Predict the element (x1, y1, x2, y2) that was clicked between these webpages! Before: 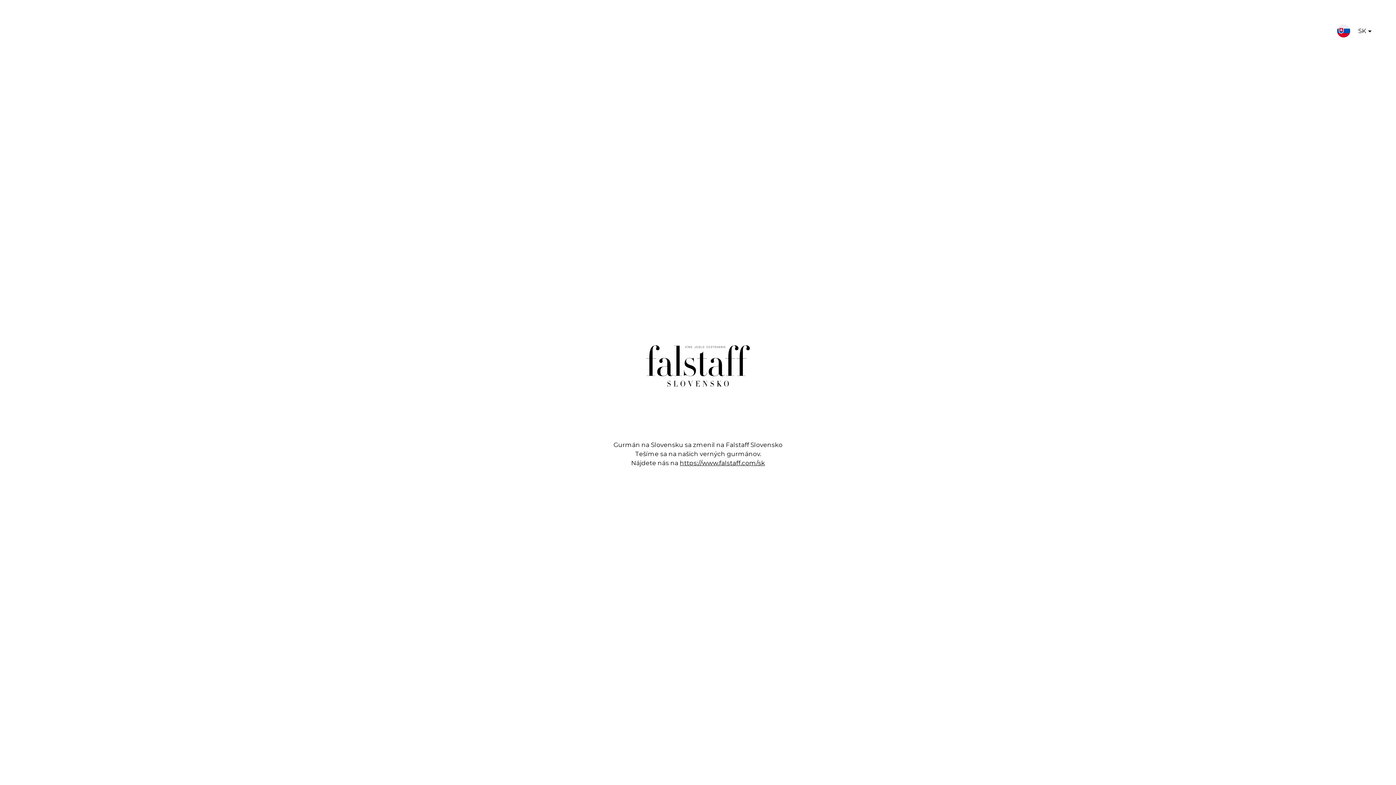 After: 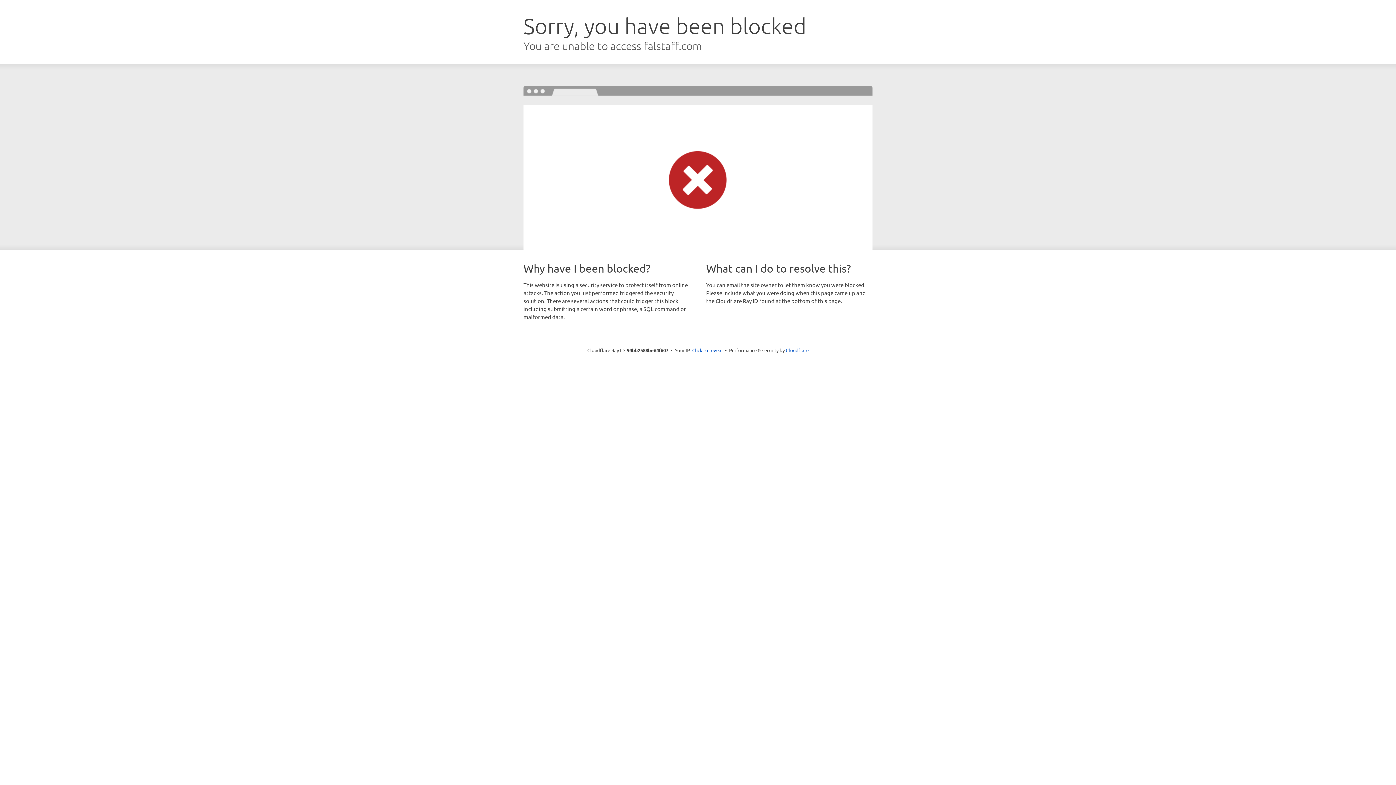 Action: label: https://www.falstaff.com/sk bbox: (680, 459, 765, 466)